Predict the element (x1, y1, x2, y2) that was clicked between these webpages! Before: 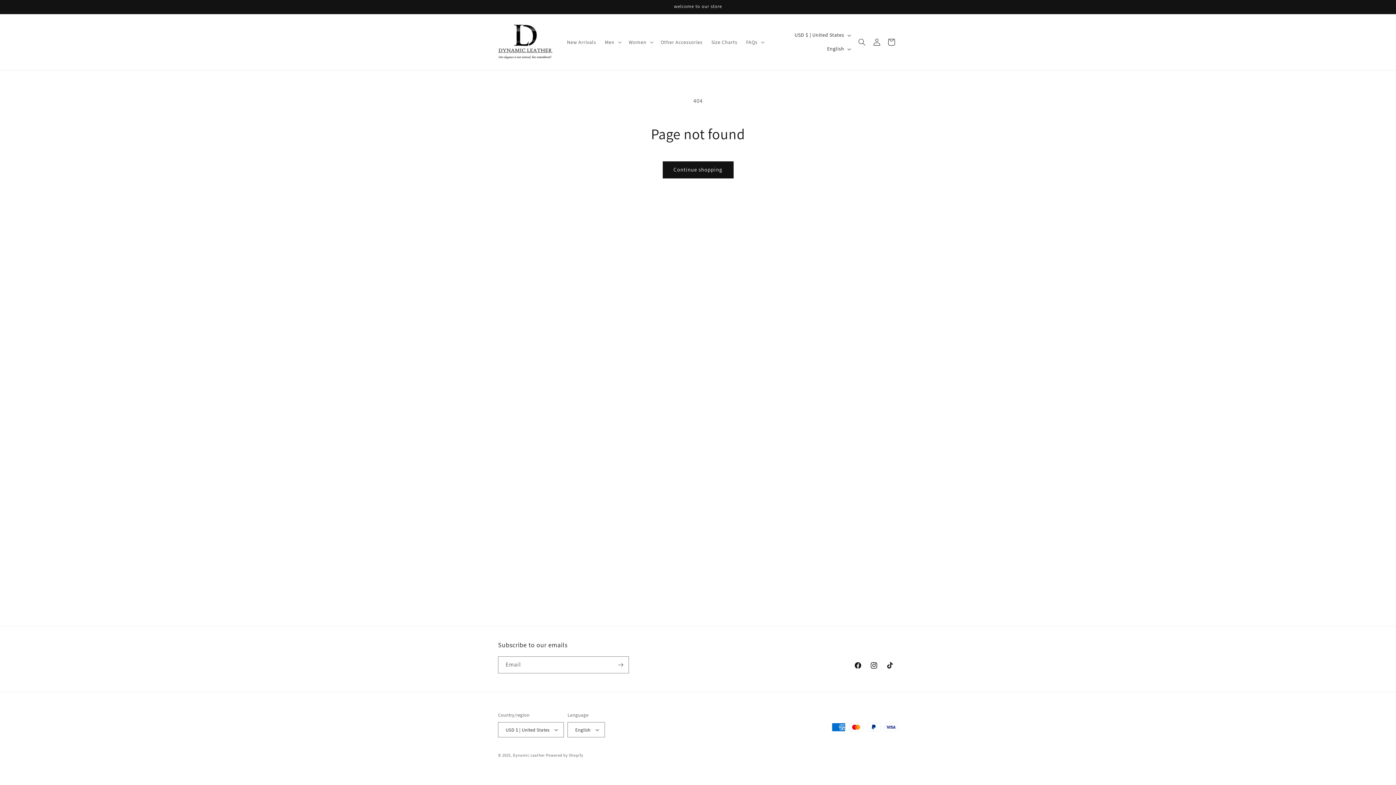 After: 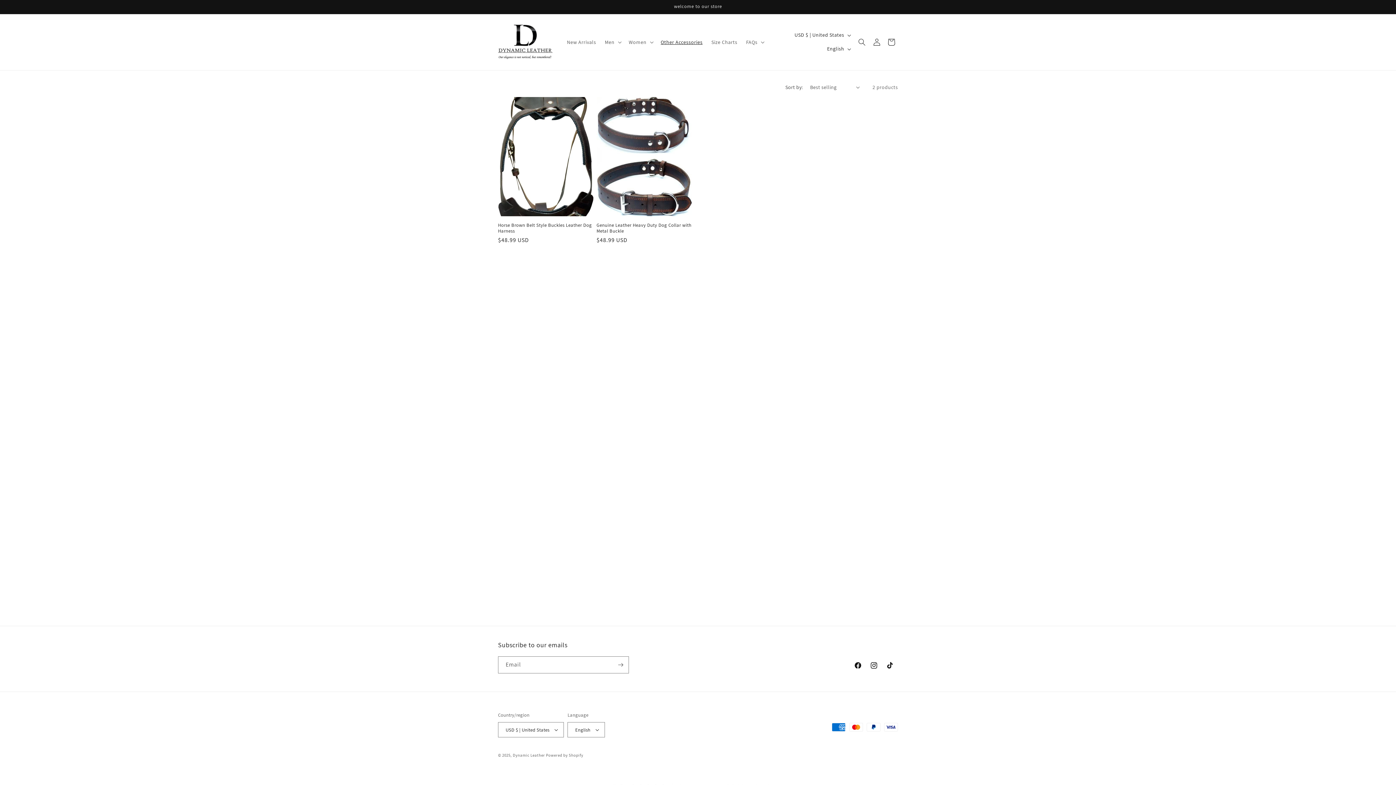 Action: bbox: (656, 34, 707, 49) label: Other Accessories